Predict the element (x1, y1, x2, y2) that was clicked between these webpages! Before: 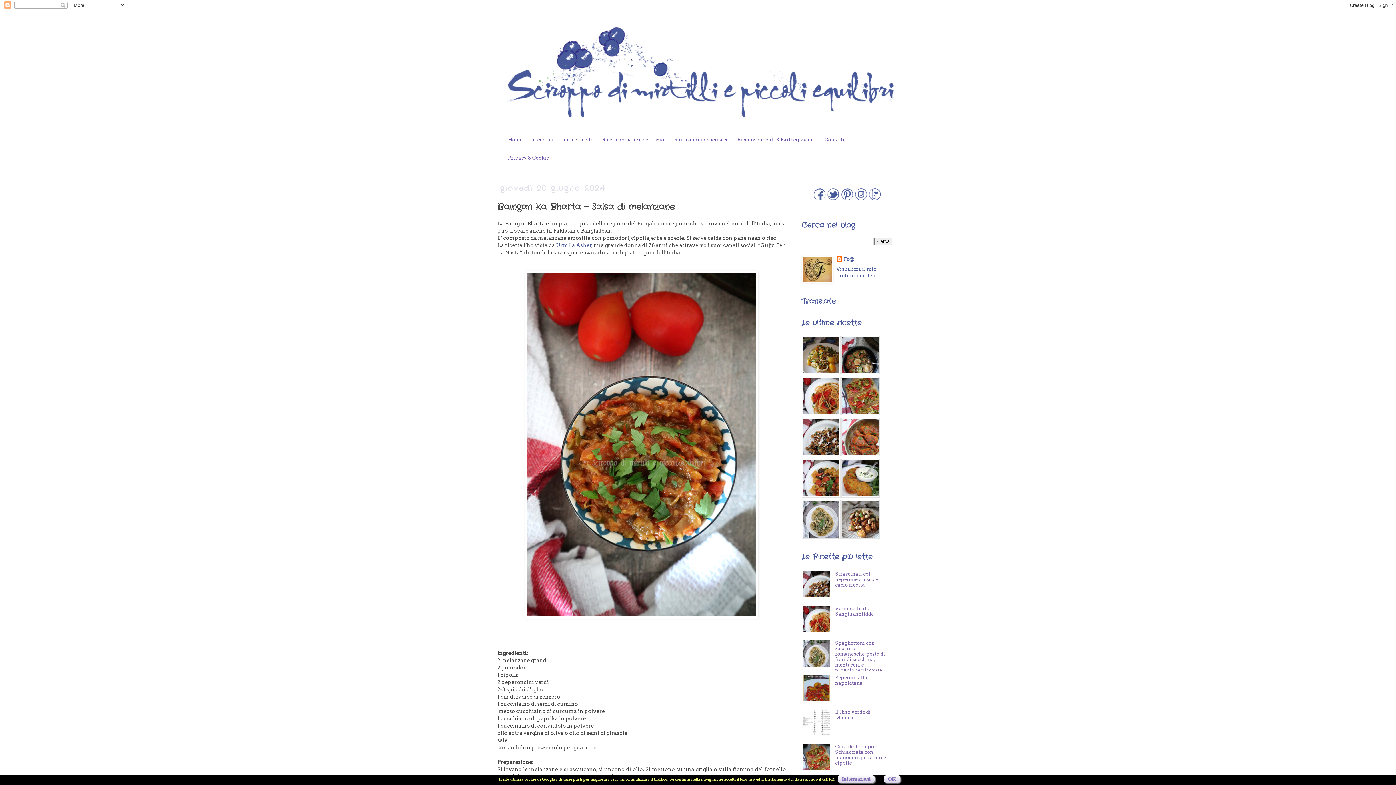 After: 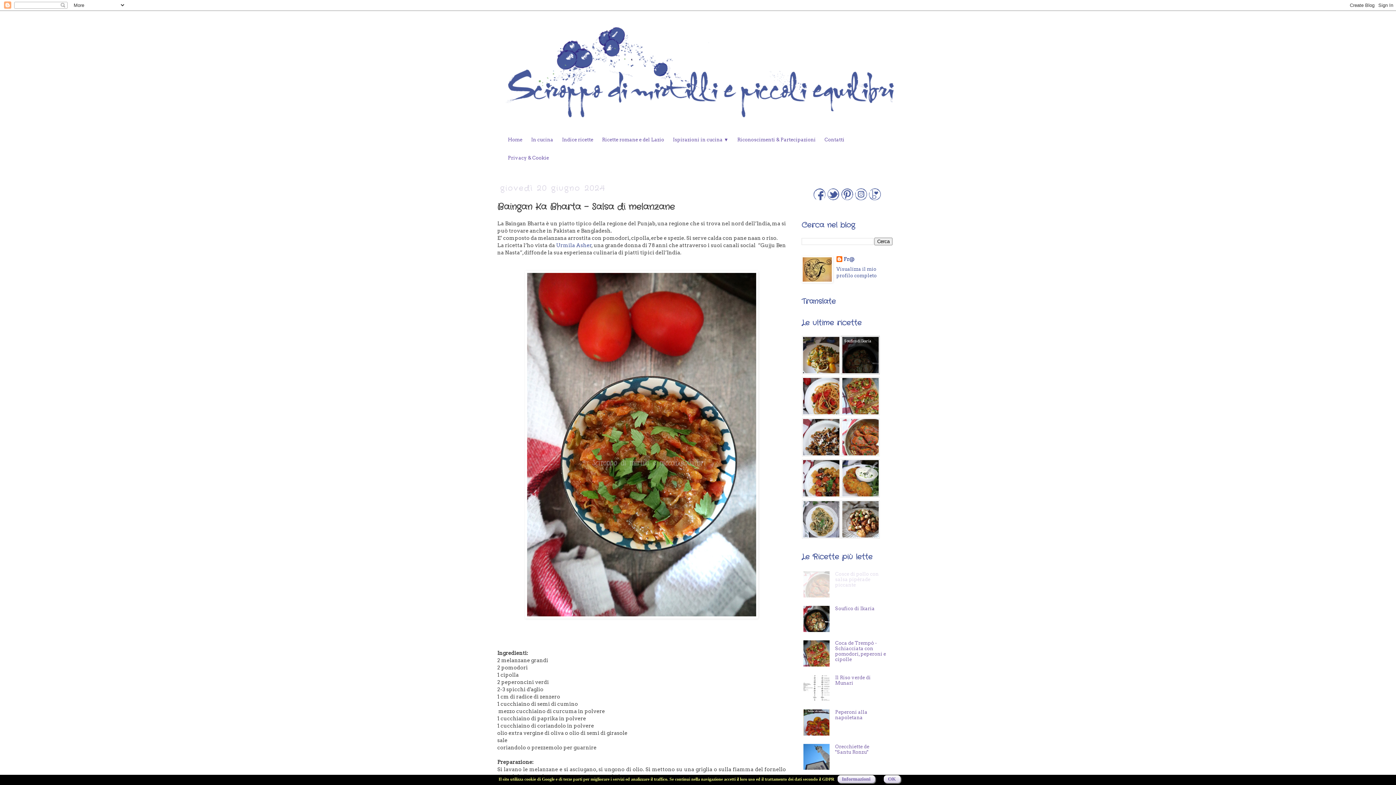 Action: bbox: (841, 335, 880, 374)